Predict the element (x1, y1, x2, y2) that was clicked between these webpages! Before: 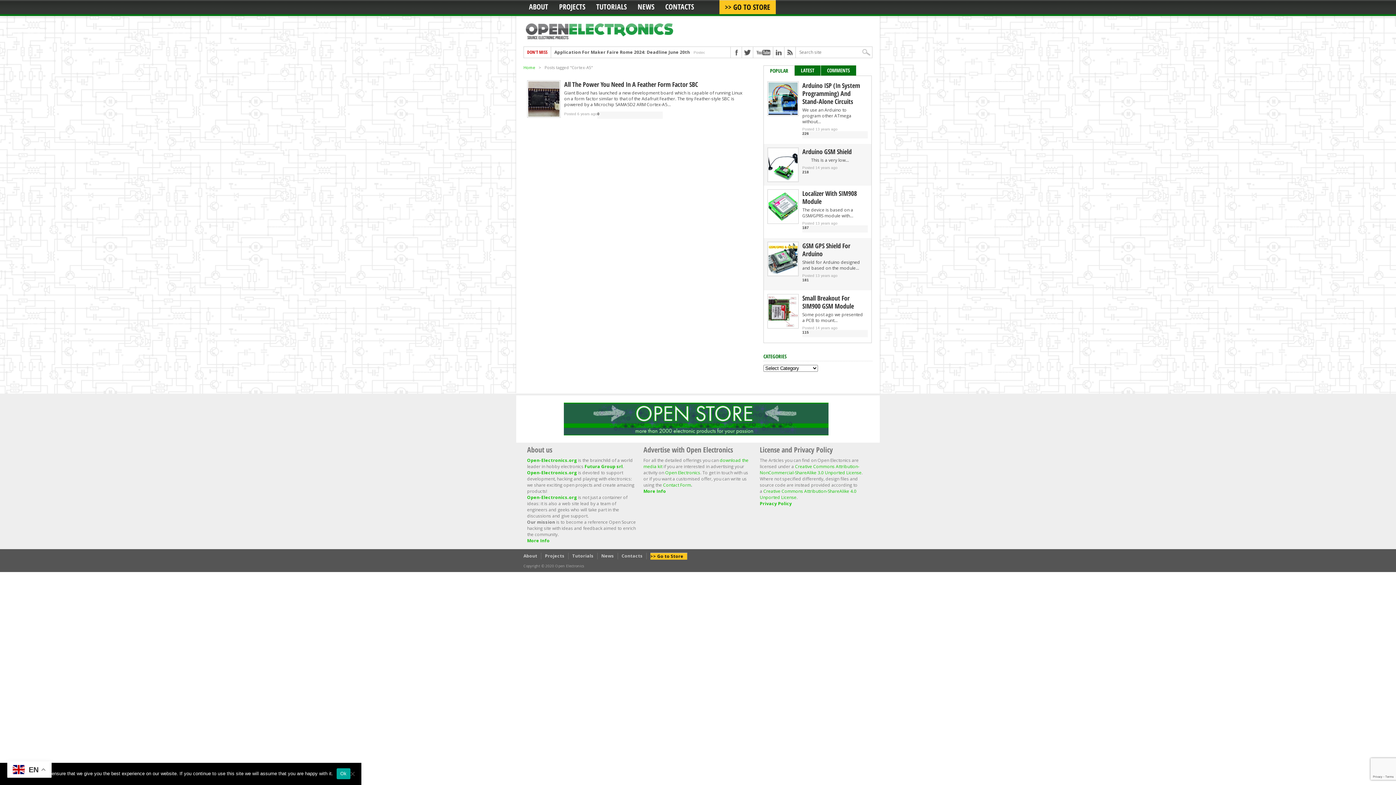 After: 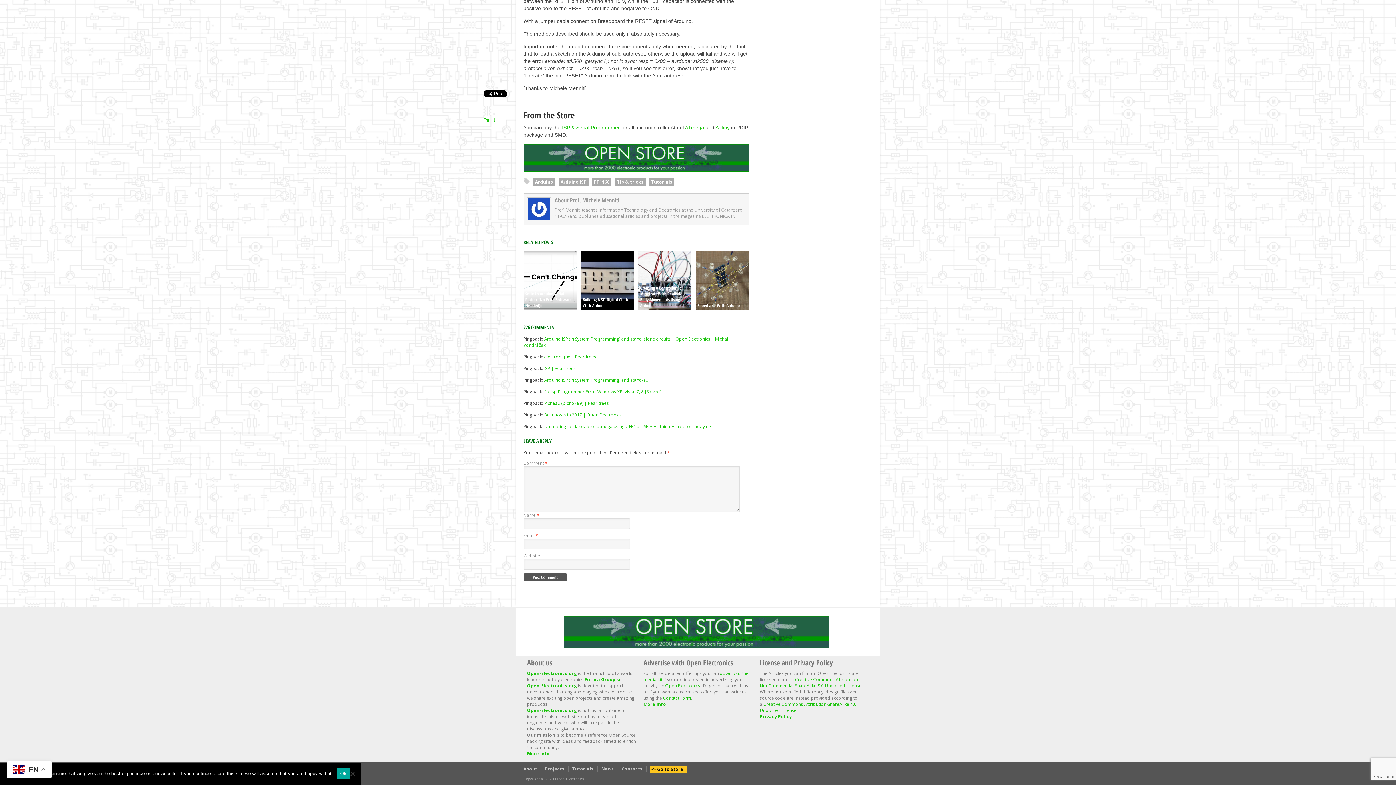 Action: label: 226 bbox: (802, 131, 809, 135)